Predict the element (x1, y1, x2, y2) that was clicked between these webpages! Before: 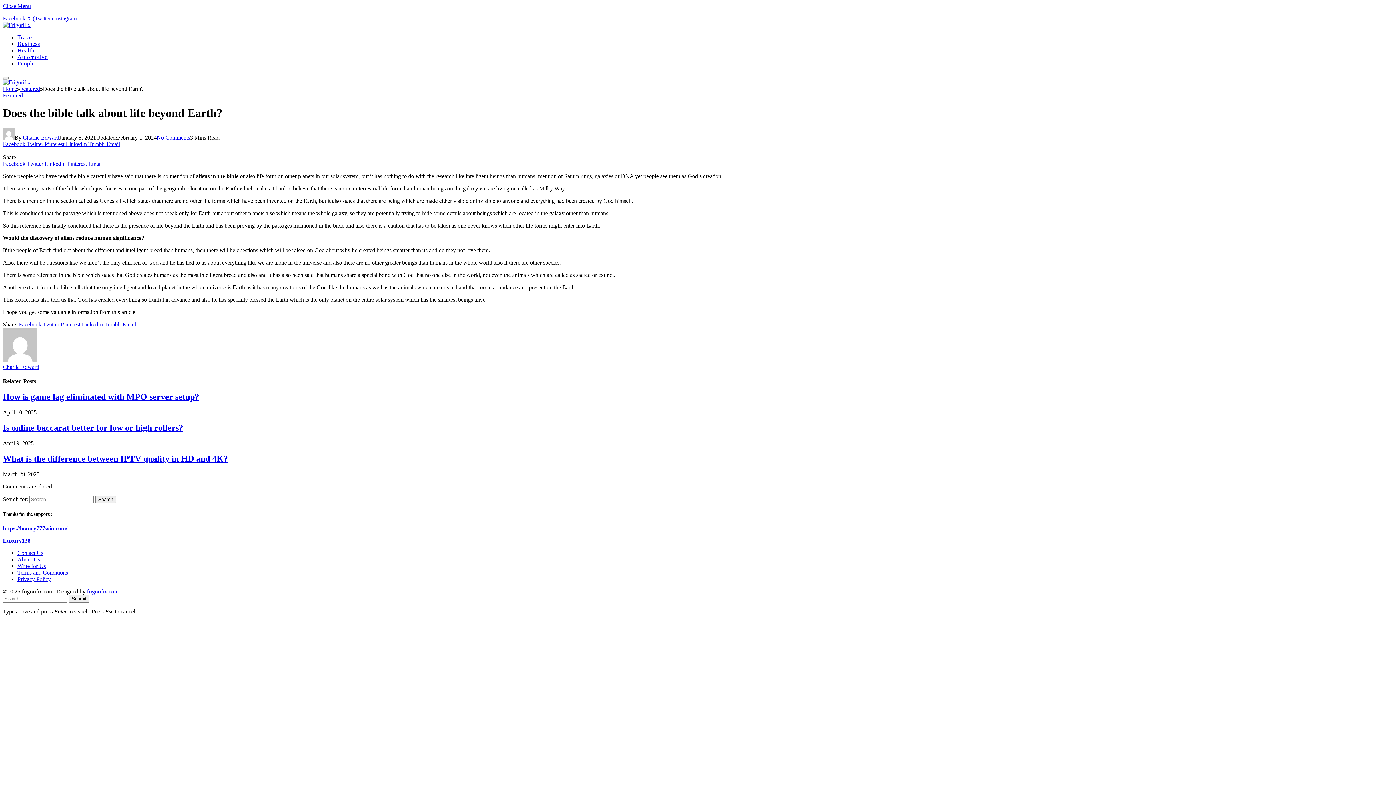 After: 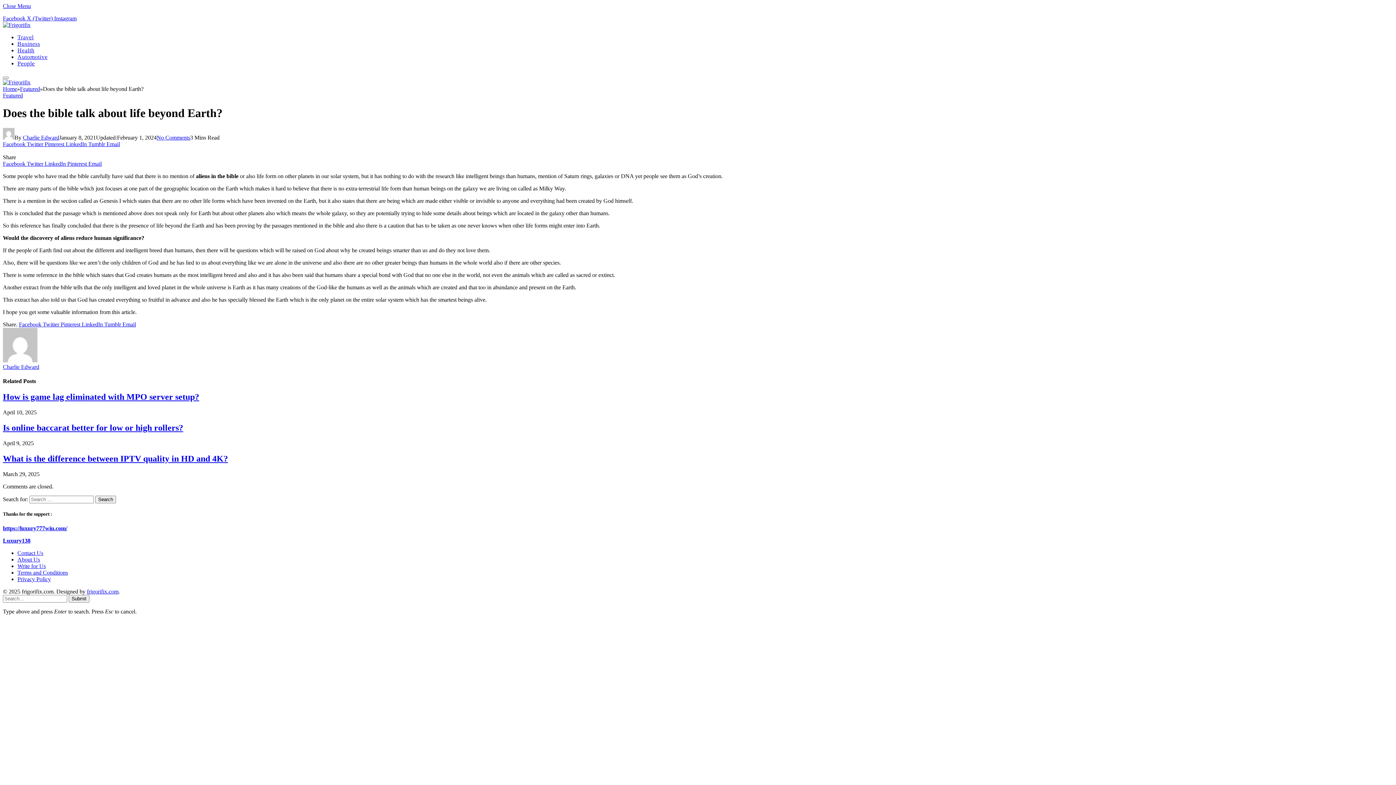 Action: label: X (Twitter)  bbox: (26, 15, 54, 21)